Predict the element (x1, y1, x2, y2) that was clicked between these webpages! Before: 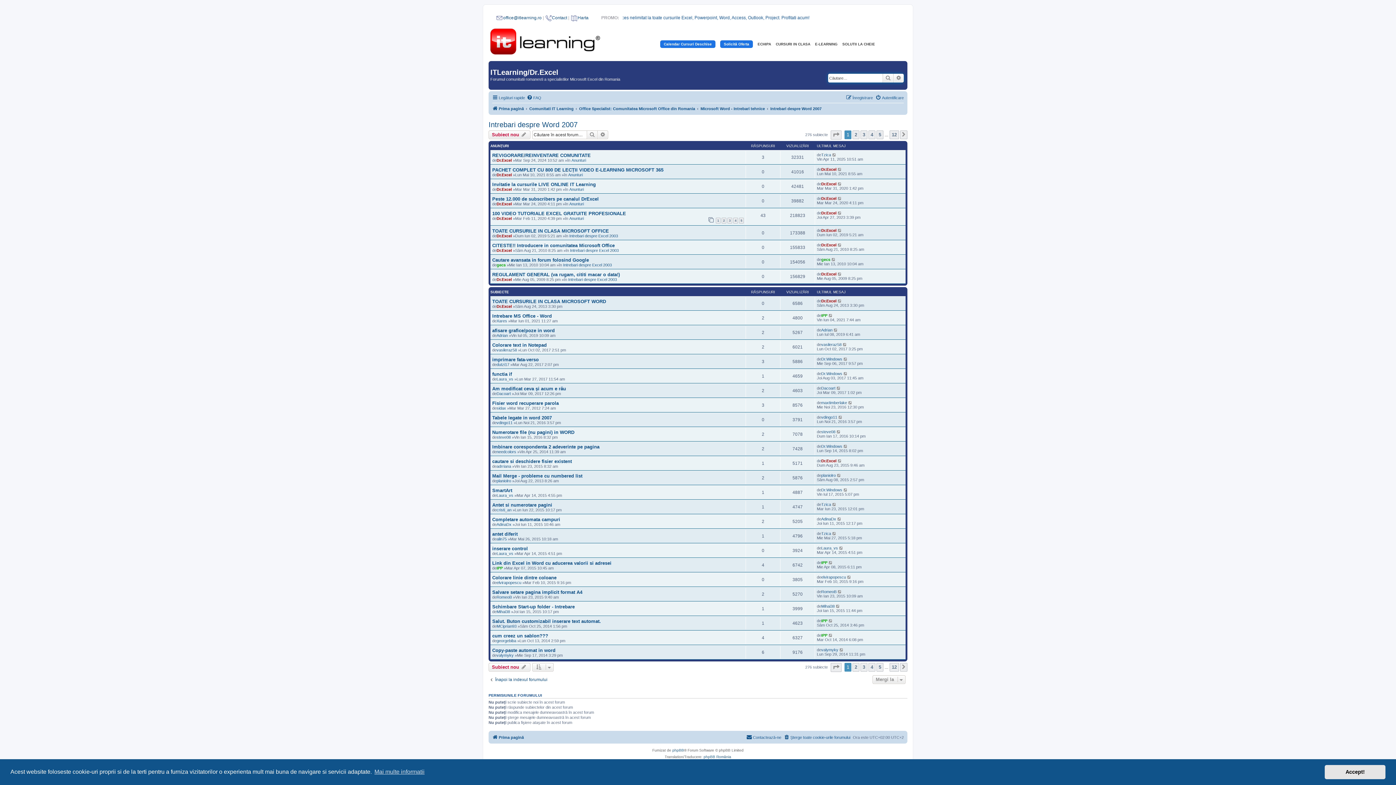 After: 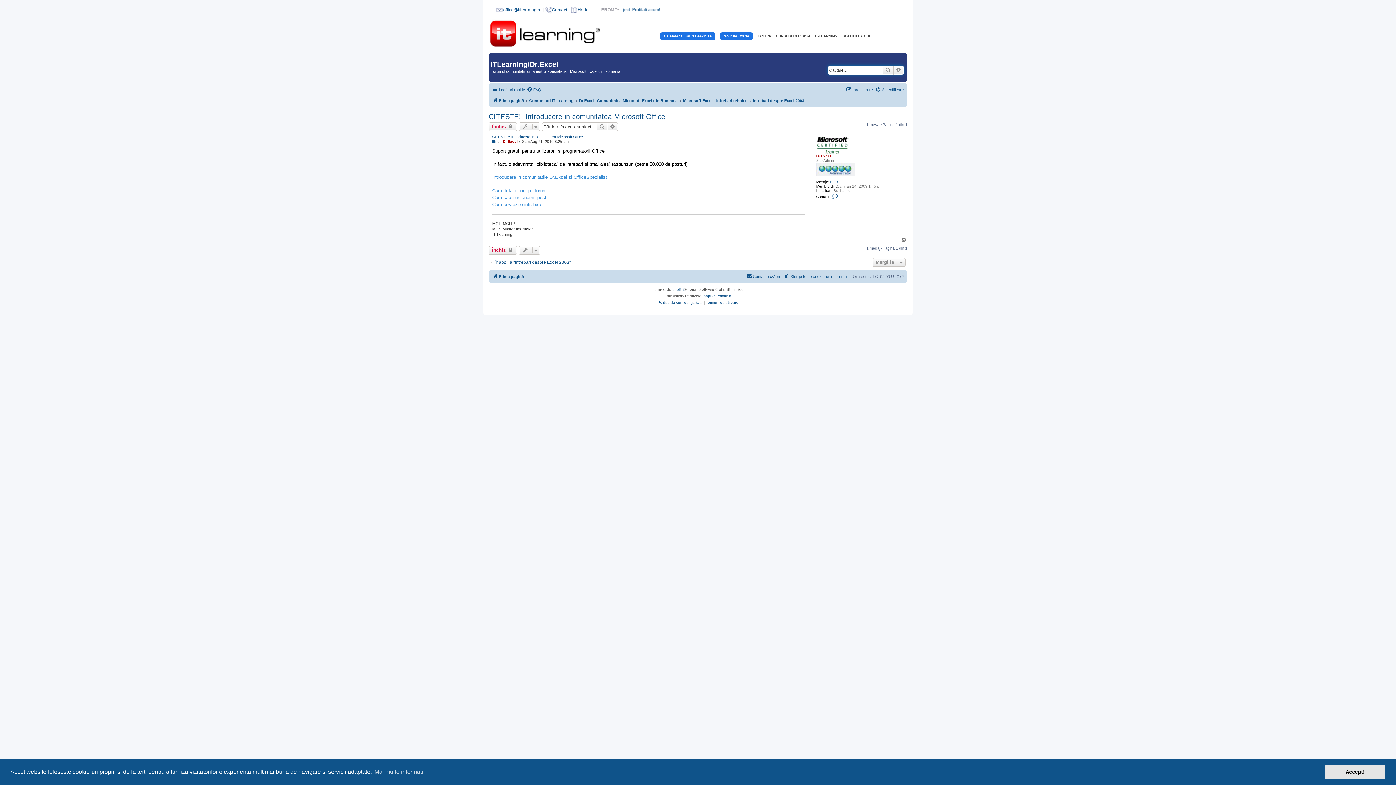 Action: bbox: (837, 242, 842, 247)